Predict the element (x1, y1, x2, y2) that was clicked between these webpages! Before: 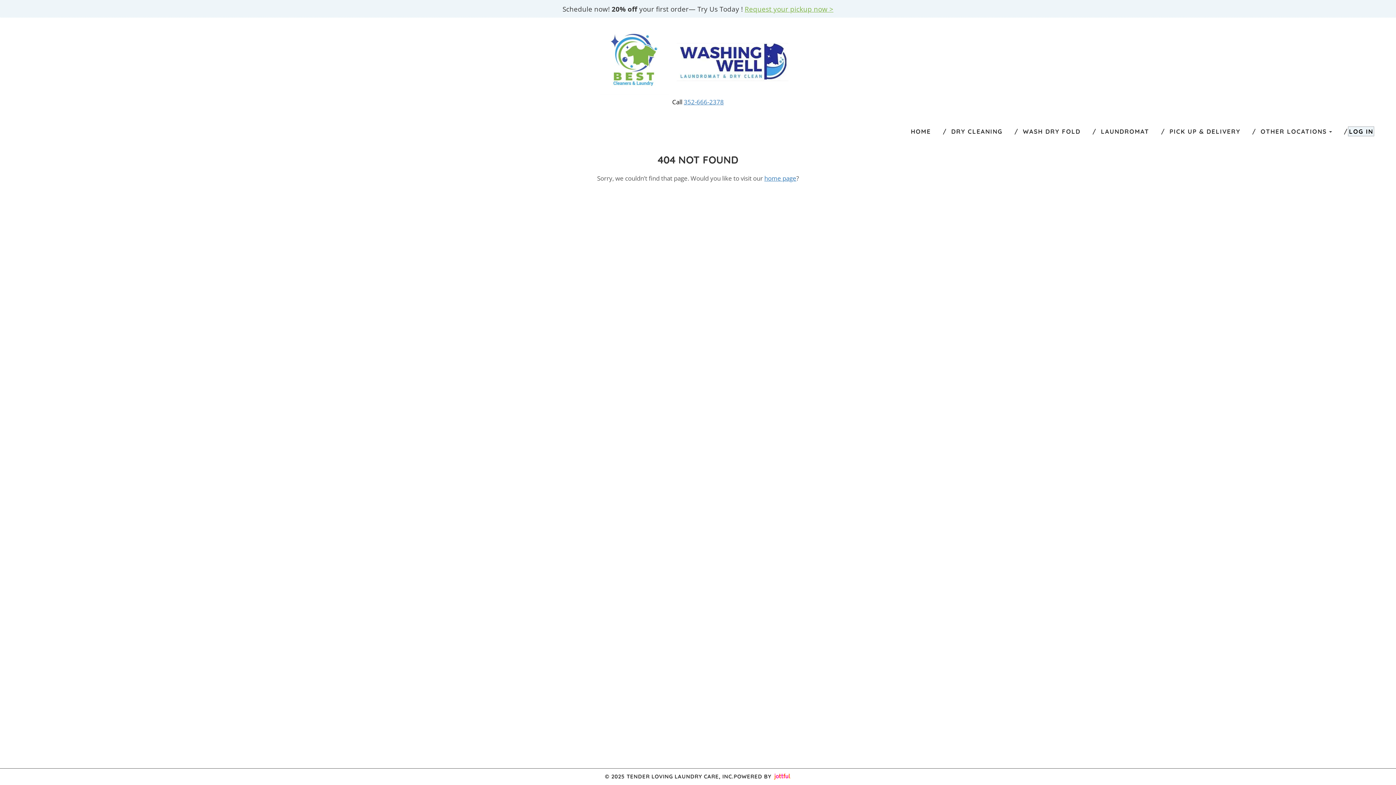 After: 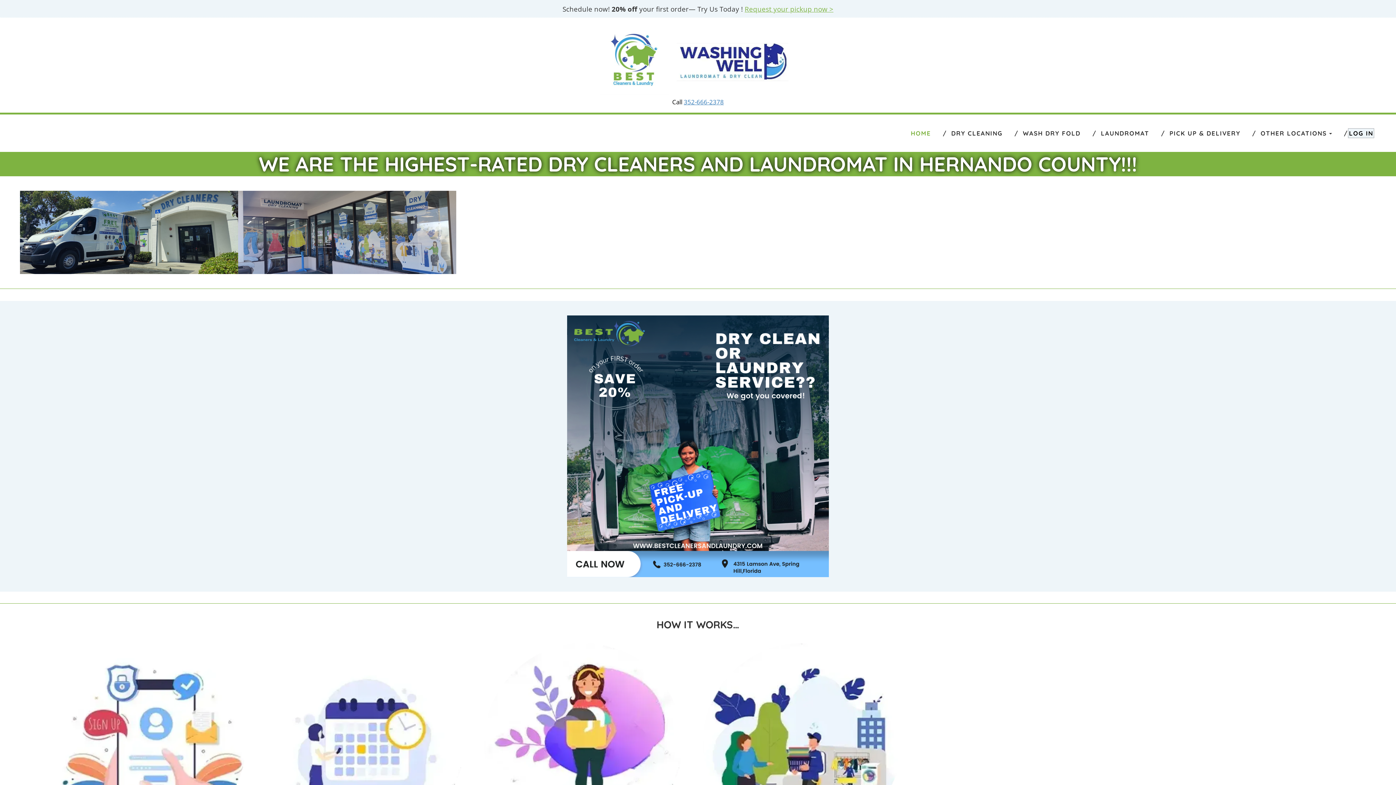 Action: label: home page bbox: (764, 174, 796, 182)